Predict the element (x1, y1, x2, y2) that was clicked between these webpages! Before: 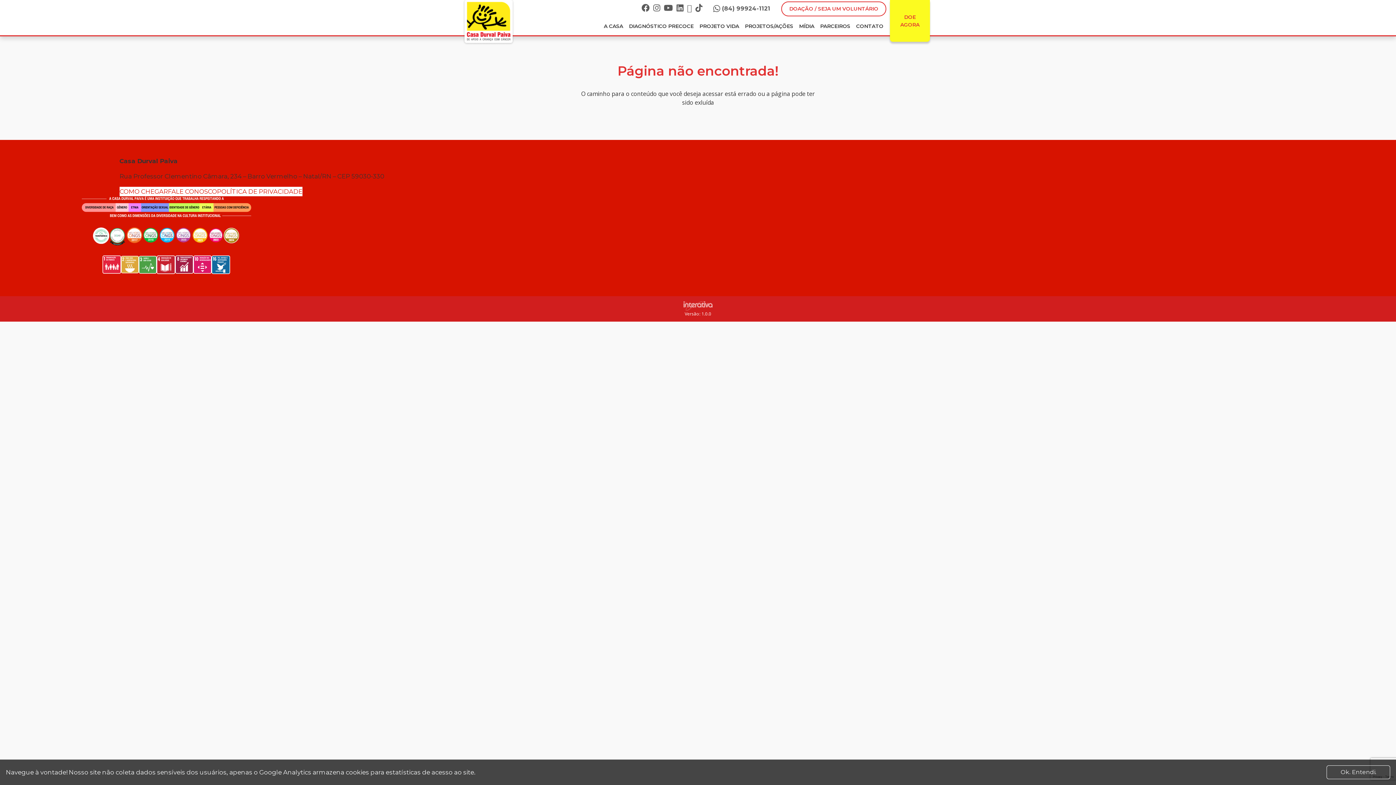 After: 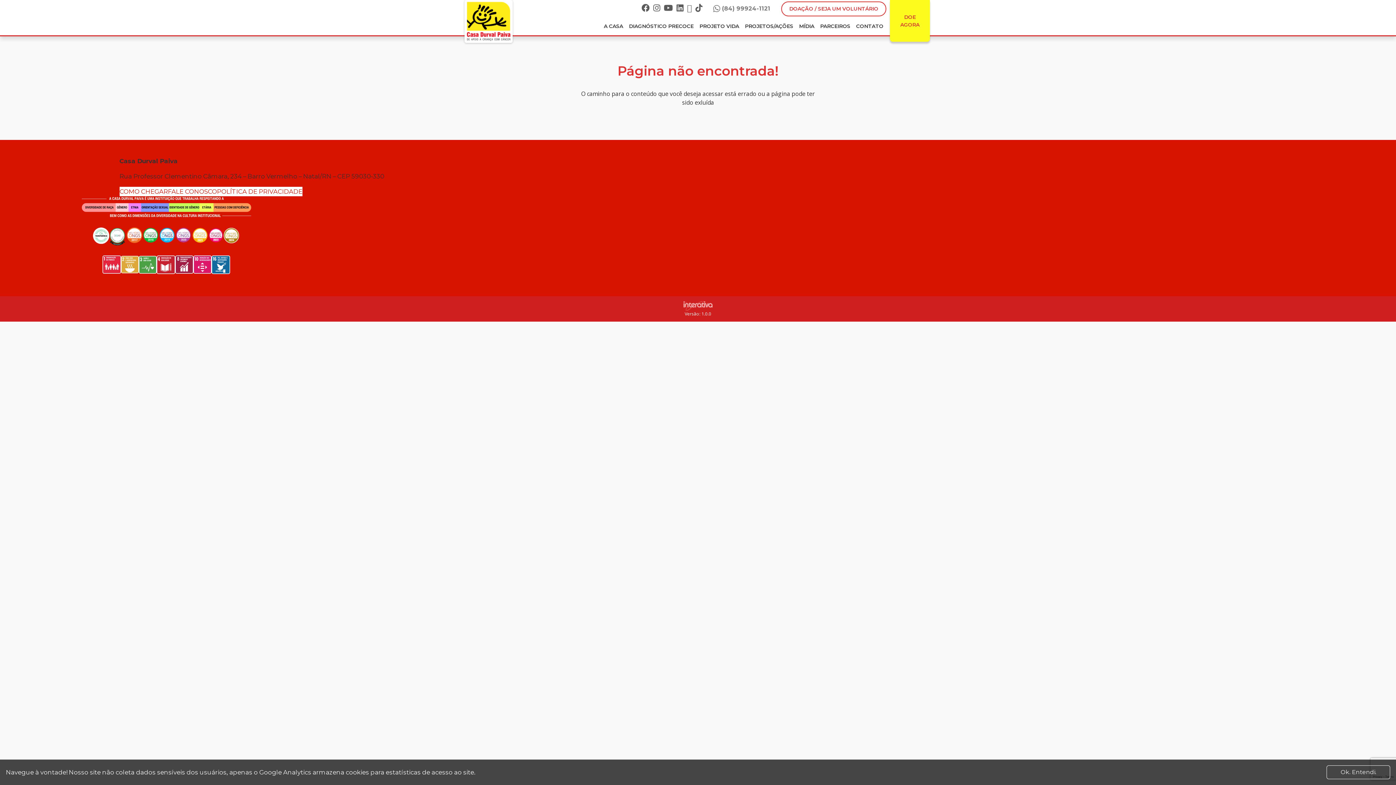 Action: label: (84) 99924-1121 bbox: (713, 4, 770, 13)